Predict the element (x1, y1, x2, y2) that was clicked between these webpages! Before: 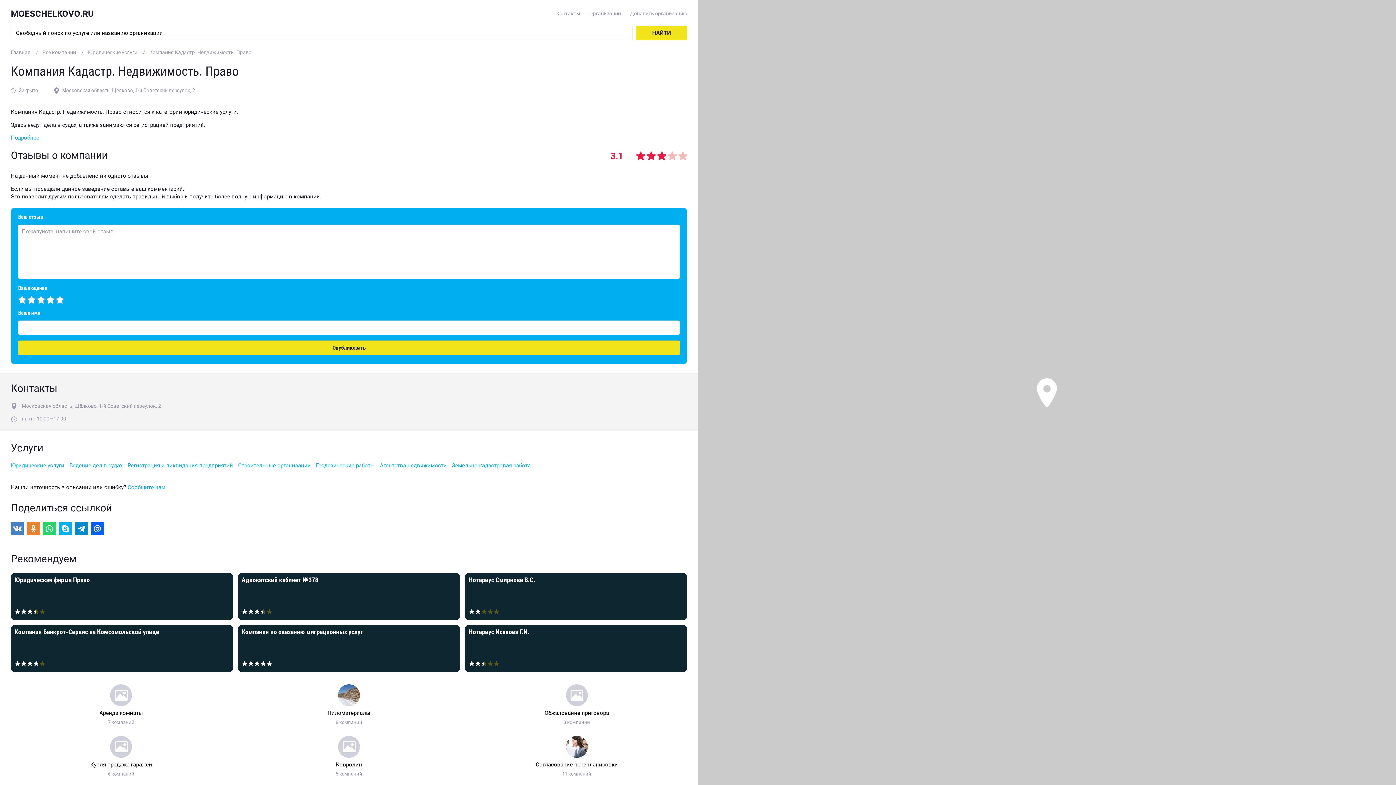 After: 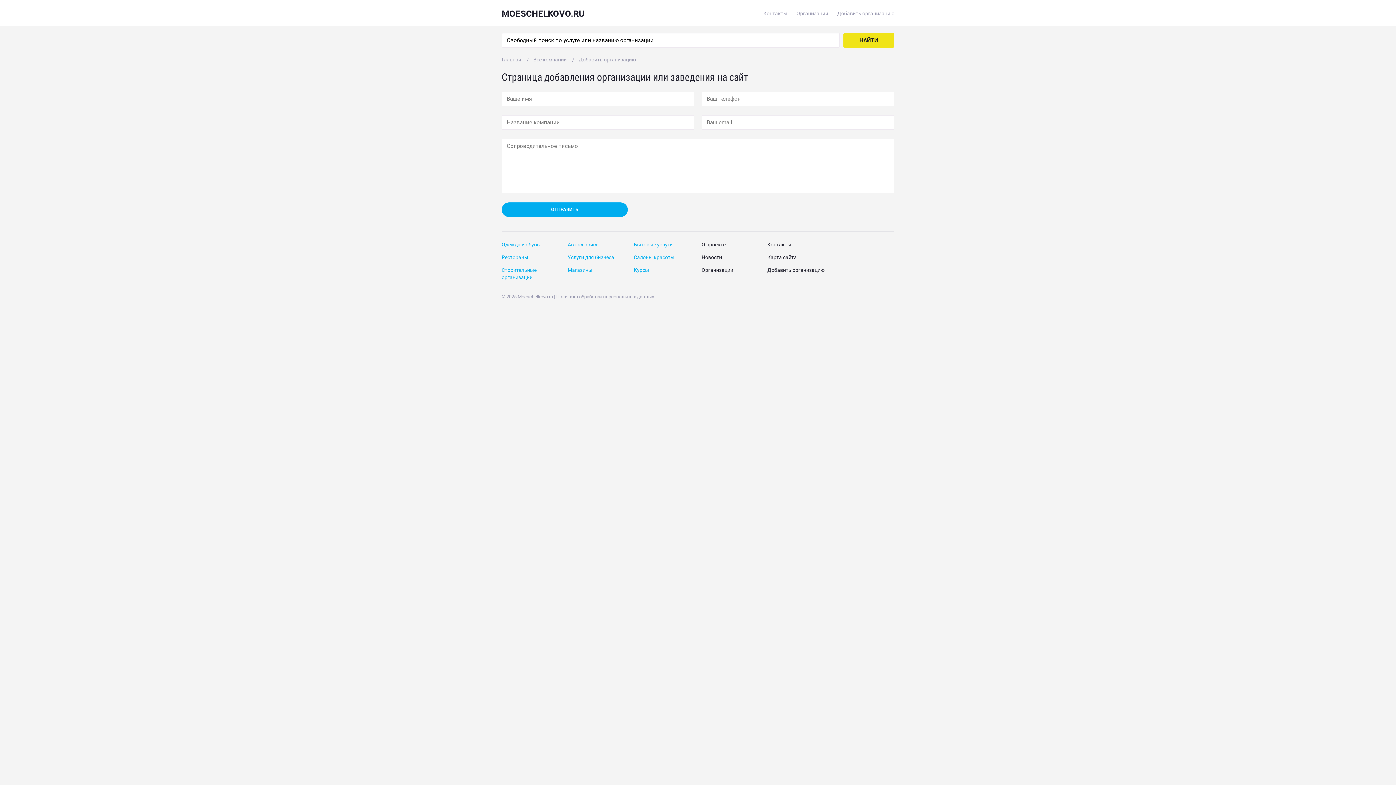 Action: label: Добавить организацию bbox: (630, 10, 687, 16)